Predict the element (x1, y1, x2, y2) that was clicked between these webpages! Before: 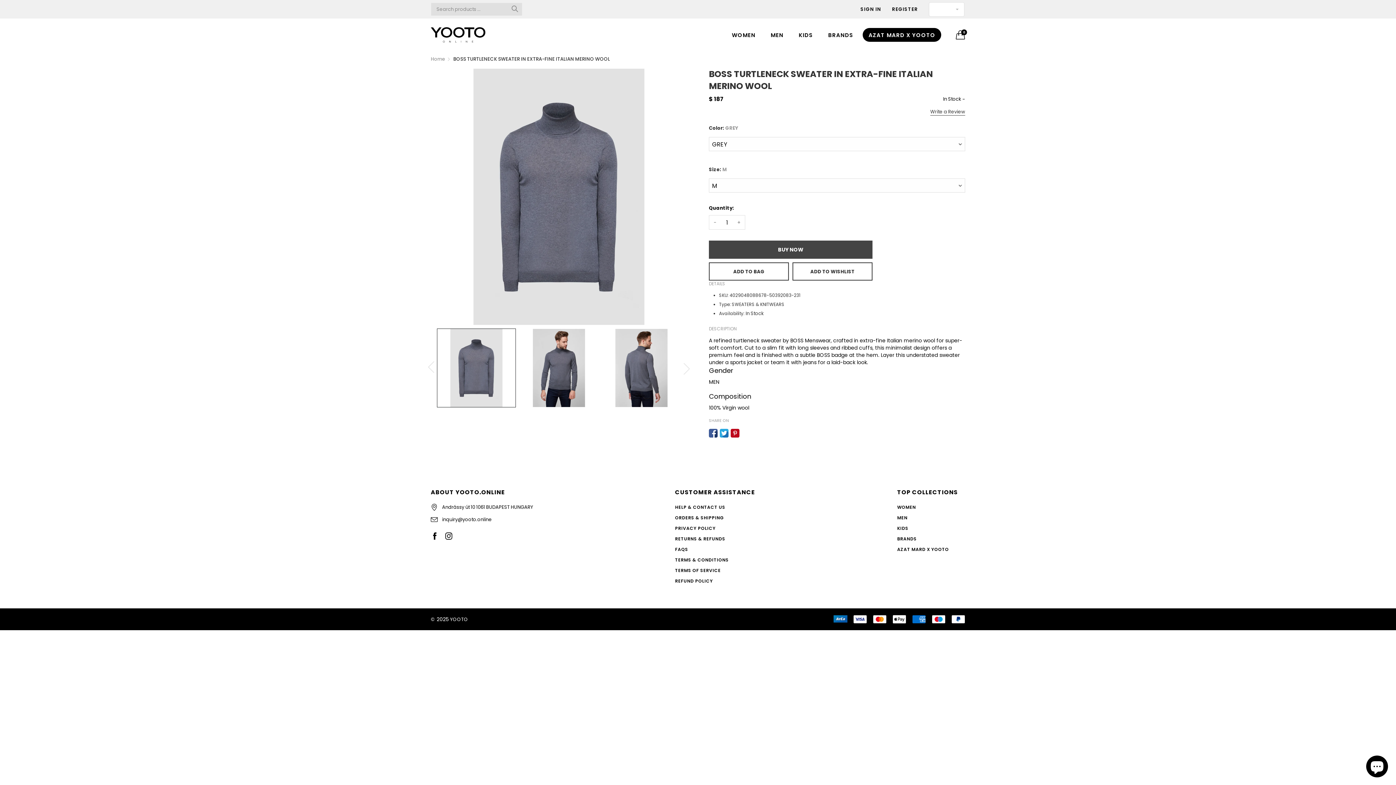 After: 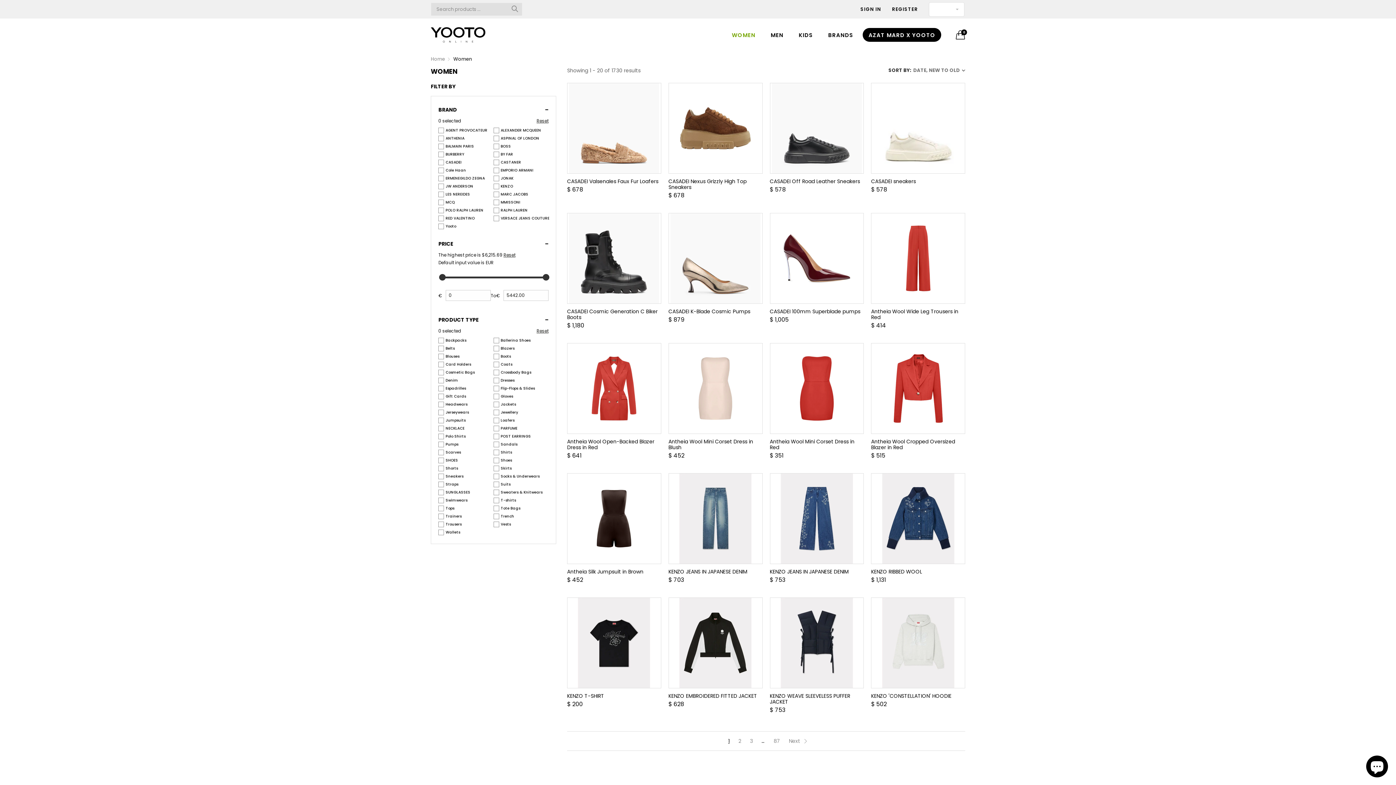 Action: bbox: (897, 504, 916, 510) label: WOMEN